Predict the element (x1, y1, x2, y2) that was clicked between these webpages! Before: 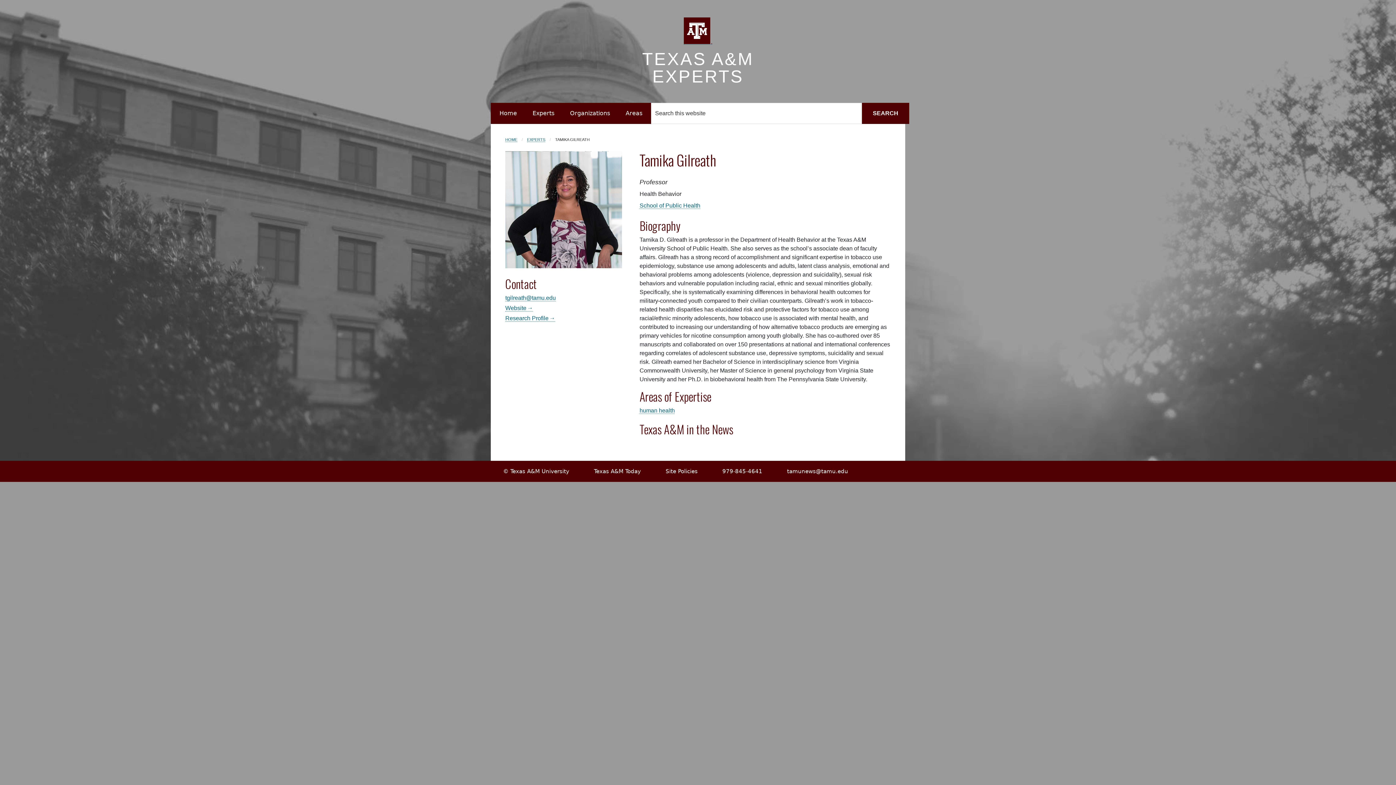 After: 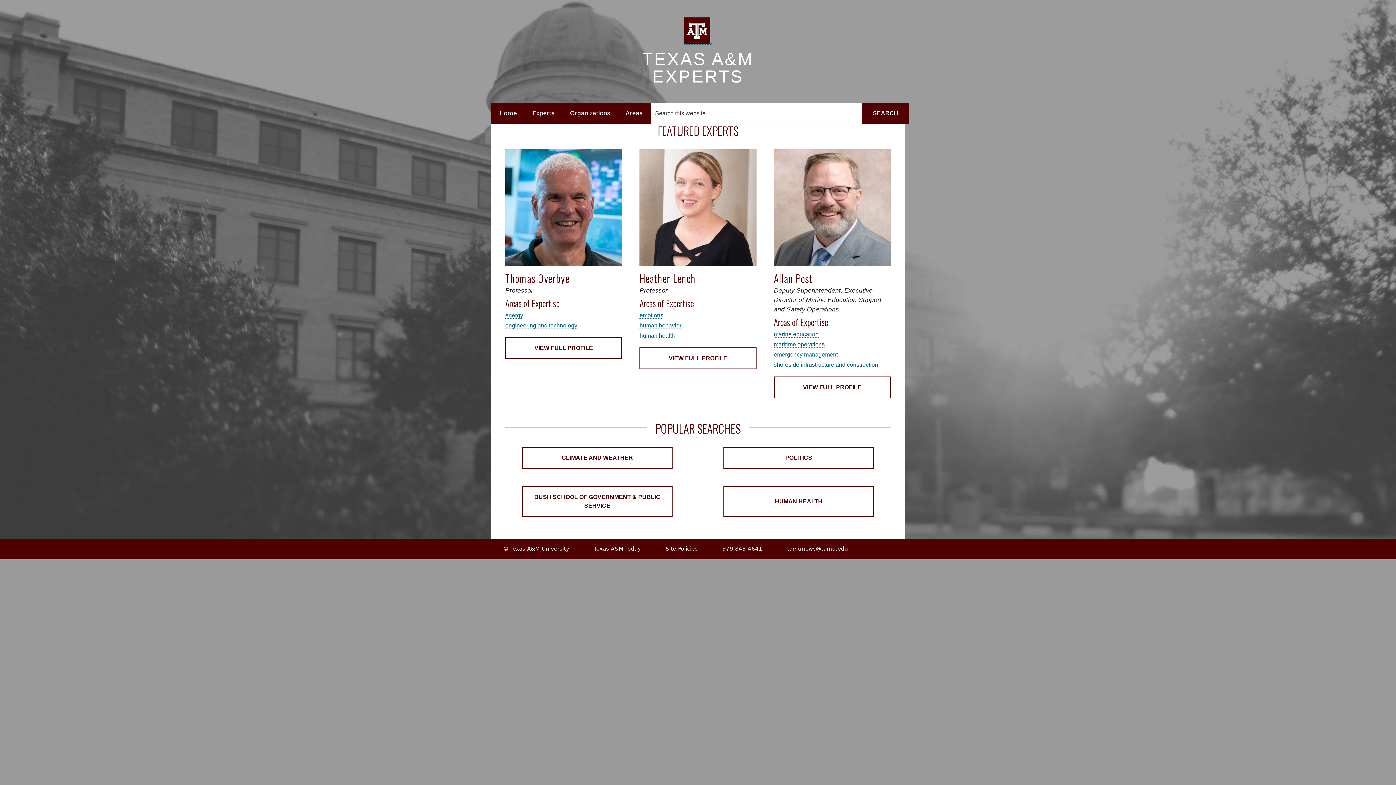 Action: bbox: (490, 103, 525, 124) label: Home